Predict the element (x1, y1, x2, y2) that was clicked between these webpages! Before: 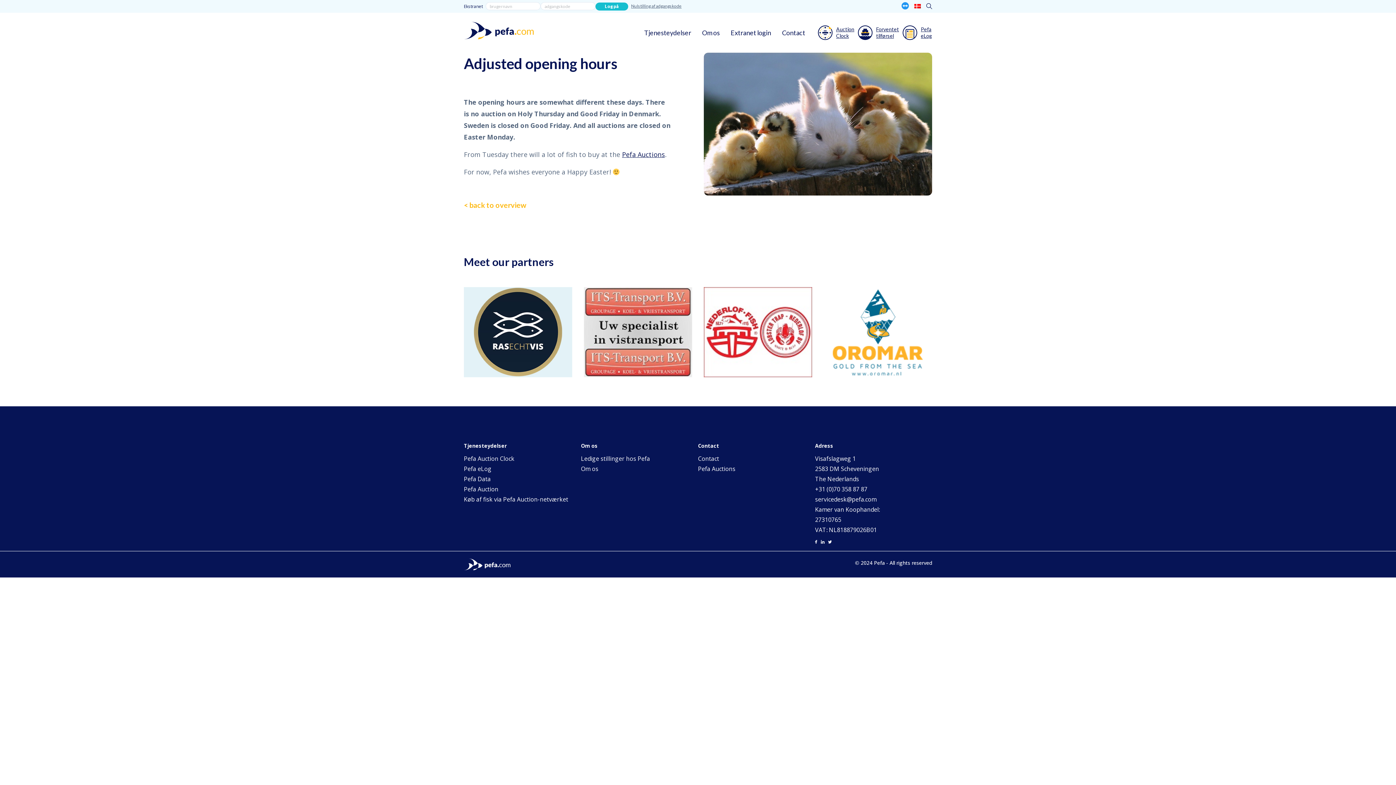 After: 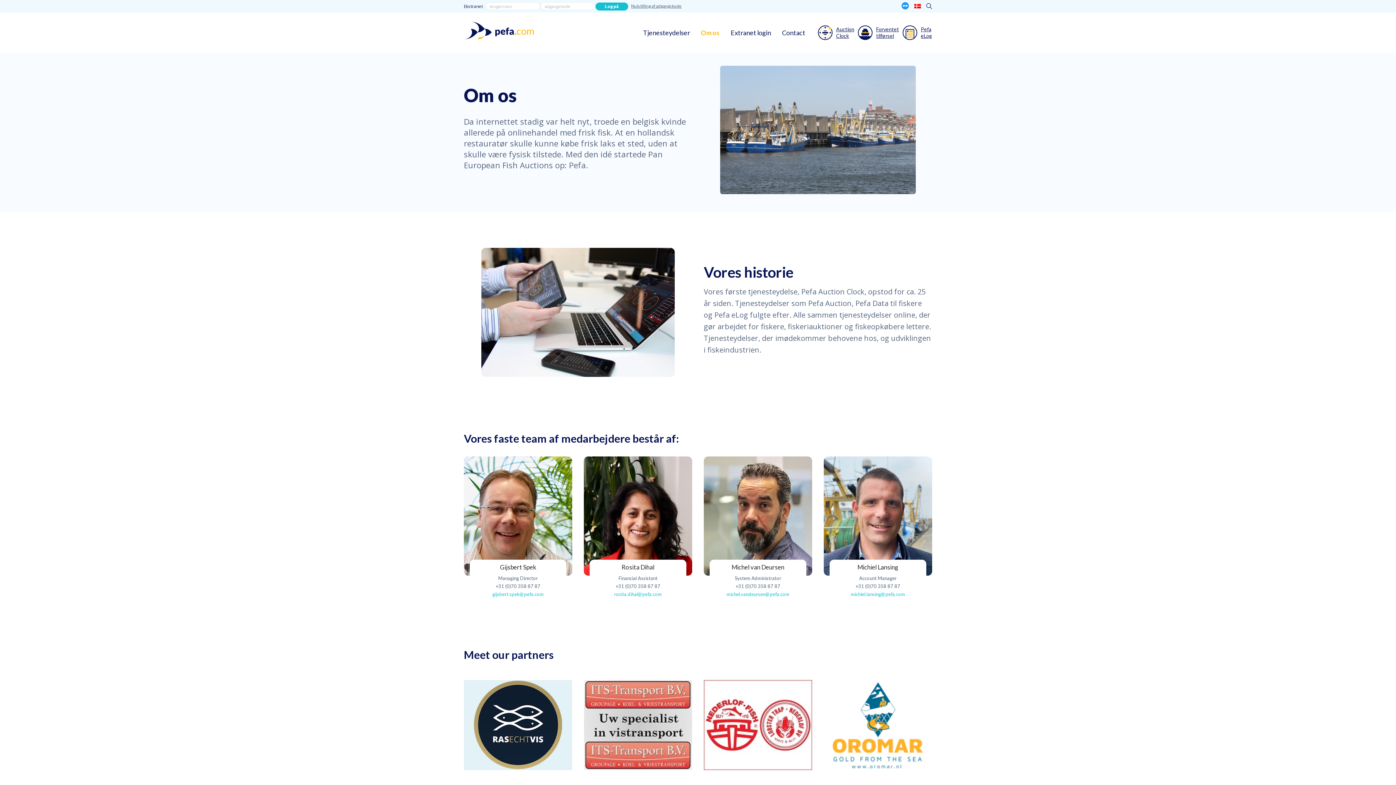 Action: bbox: (581, 465, 598, 473) label: Om os